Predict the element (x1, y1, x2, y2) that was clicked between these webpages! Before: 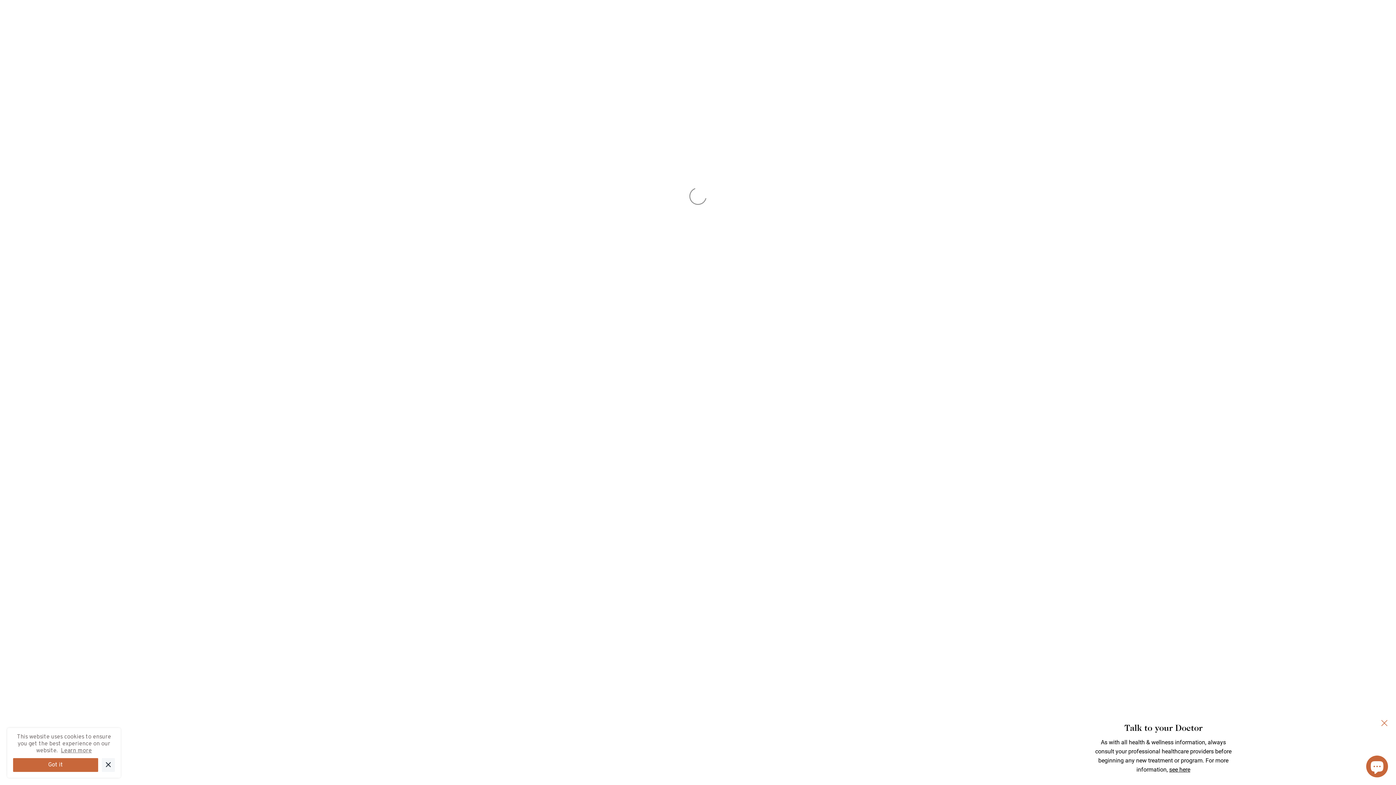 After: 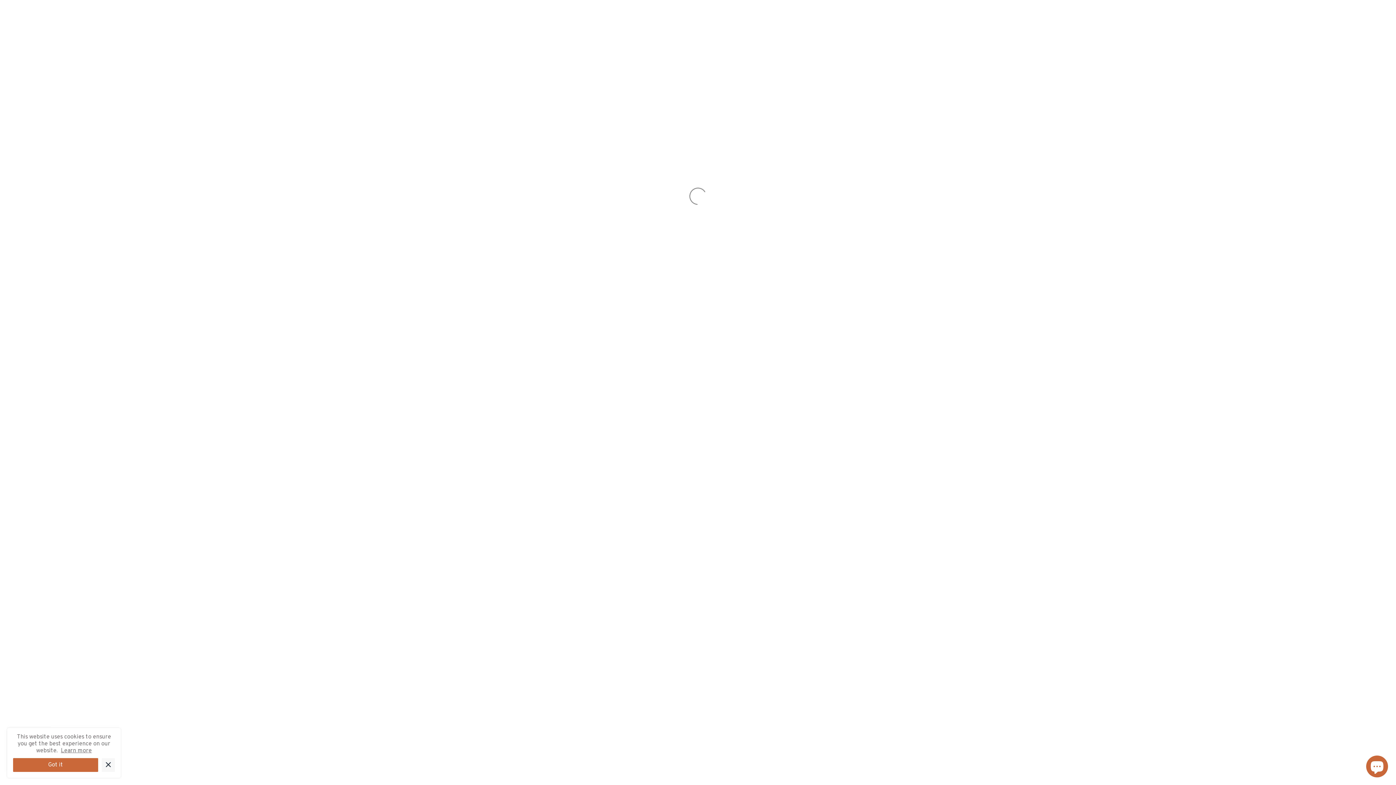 Action: bbox: (1376, 715, 1392, 731)